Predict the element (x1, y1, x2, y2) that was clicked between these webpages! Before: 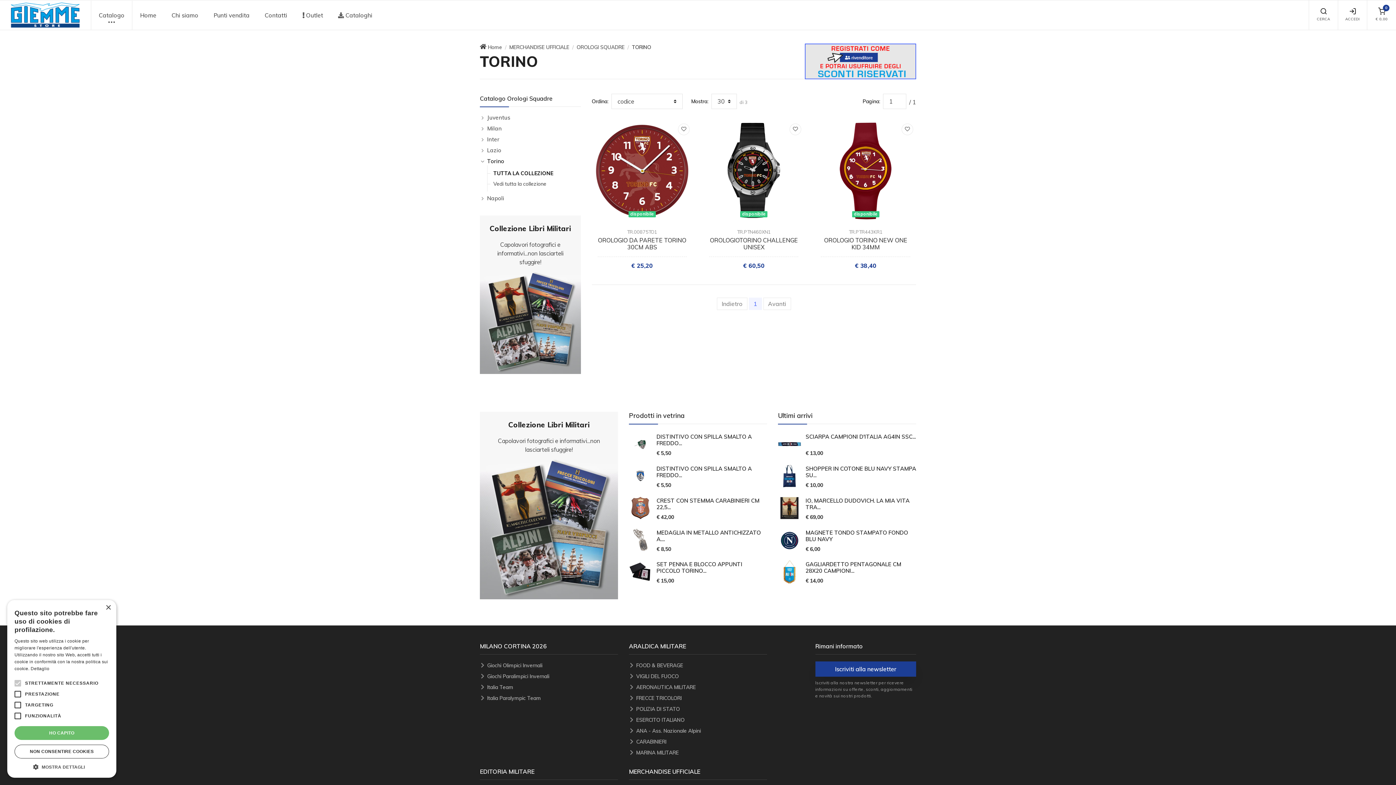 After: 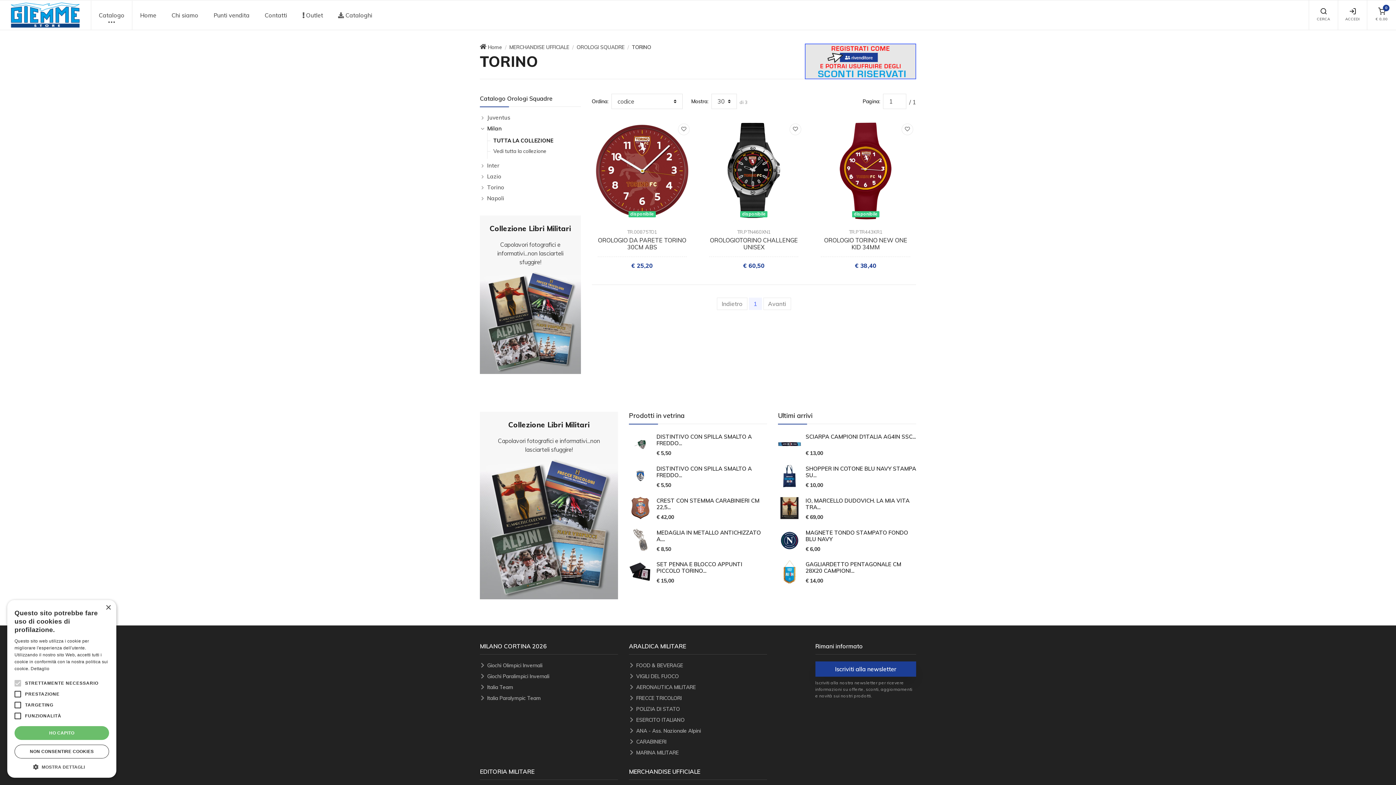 Action: bbox: (487, 124, 580, 132) label: Milan